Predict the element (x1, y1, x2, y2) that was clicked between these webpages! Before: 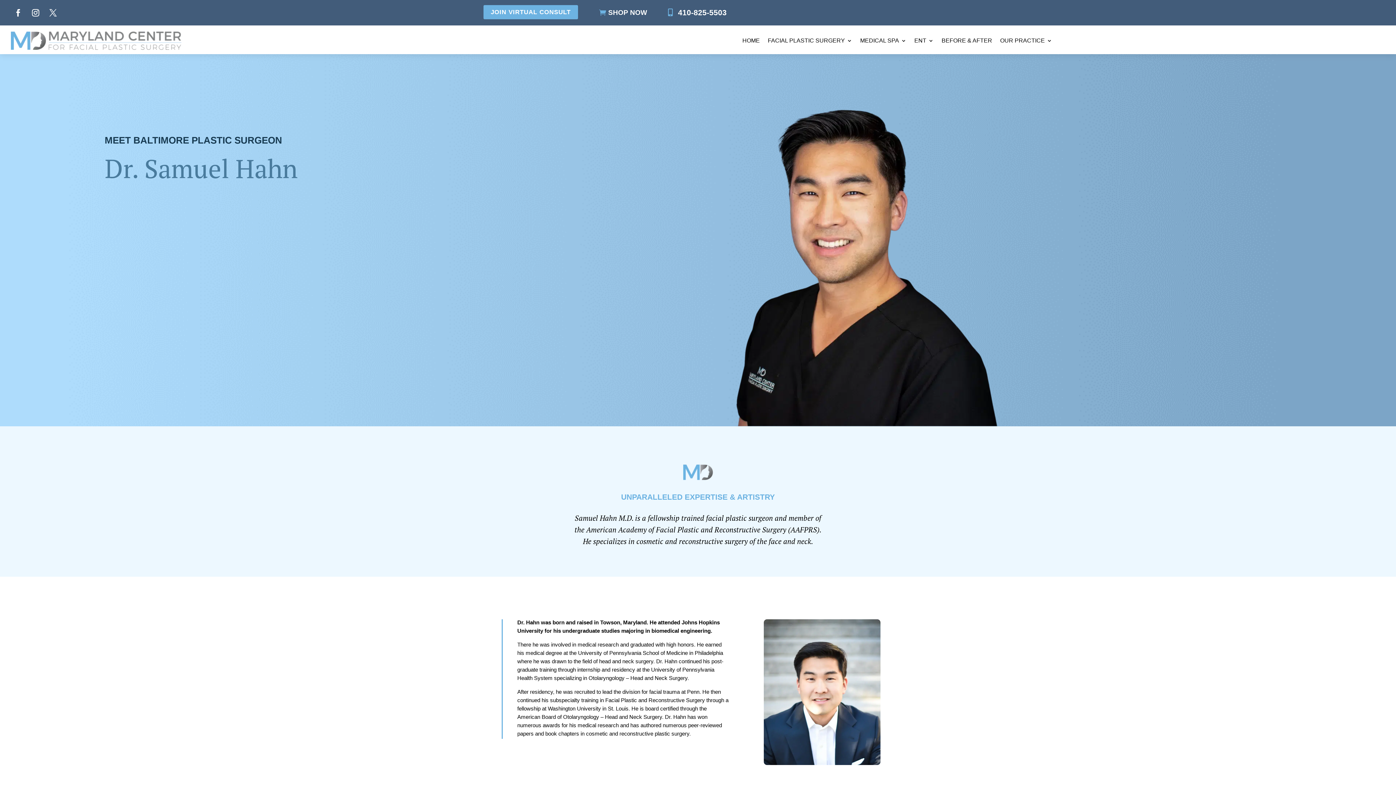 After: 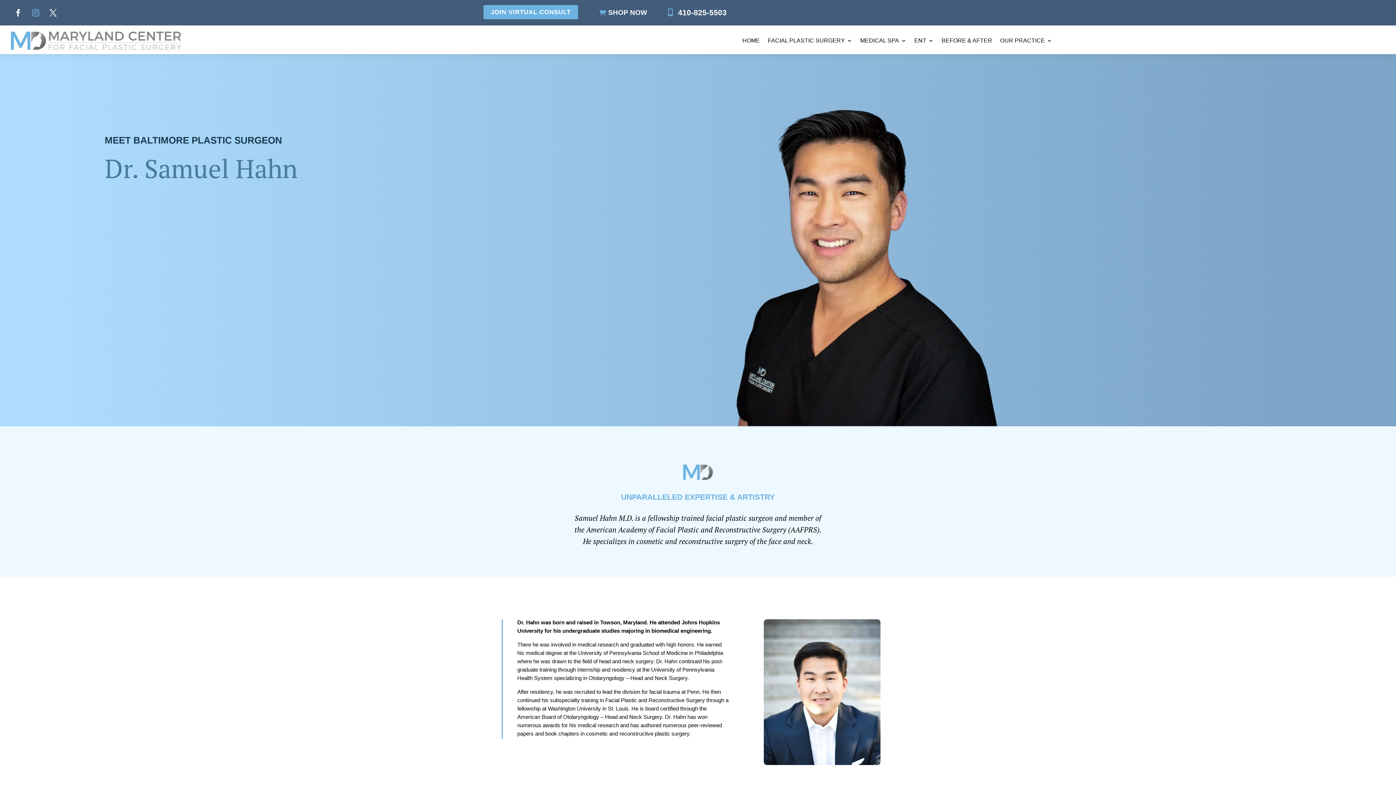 Action: bbox: (28, 5, 42, 20)